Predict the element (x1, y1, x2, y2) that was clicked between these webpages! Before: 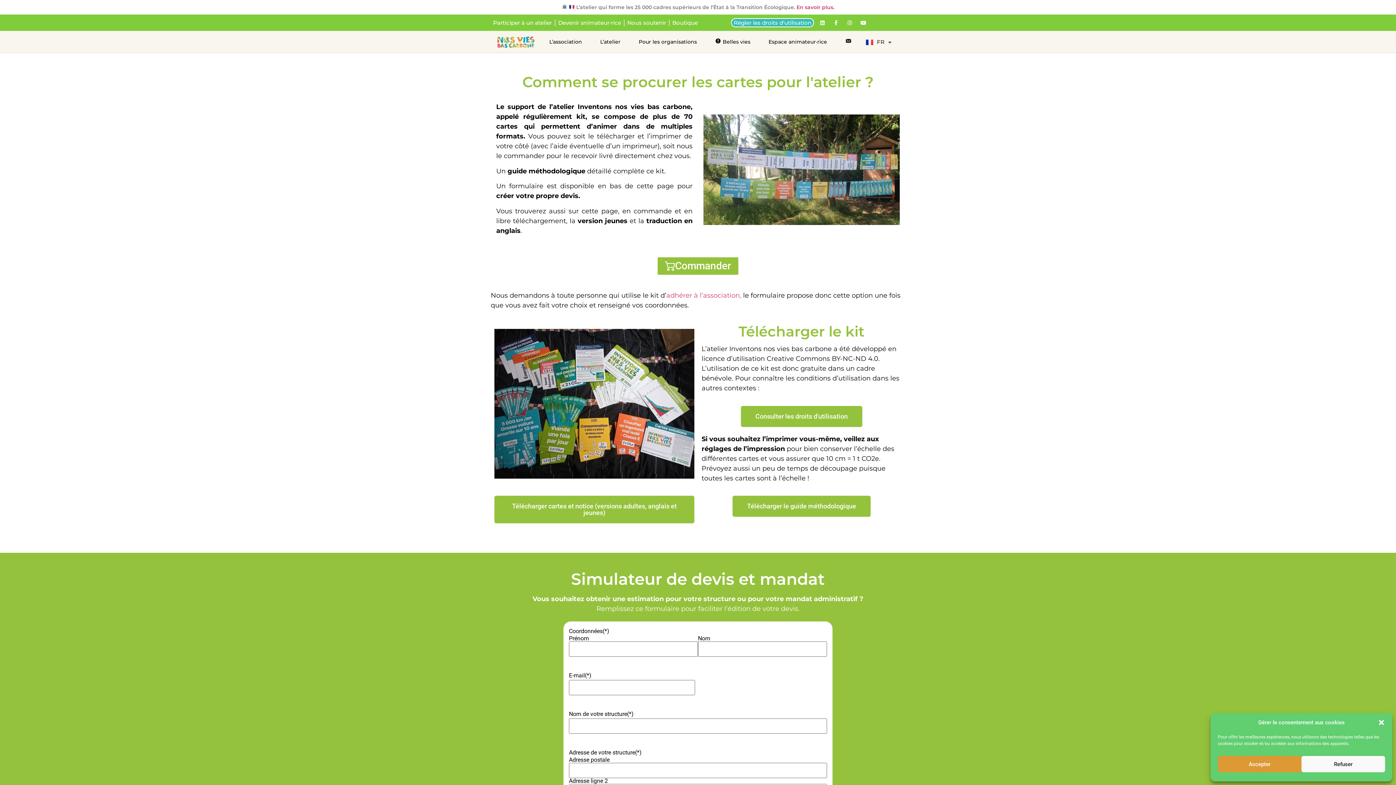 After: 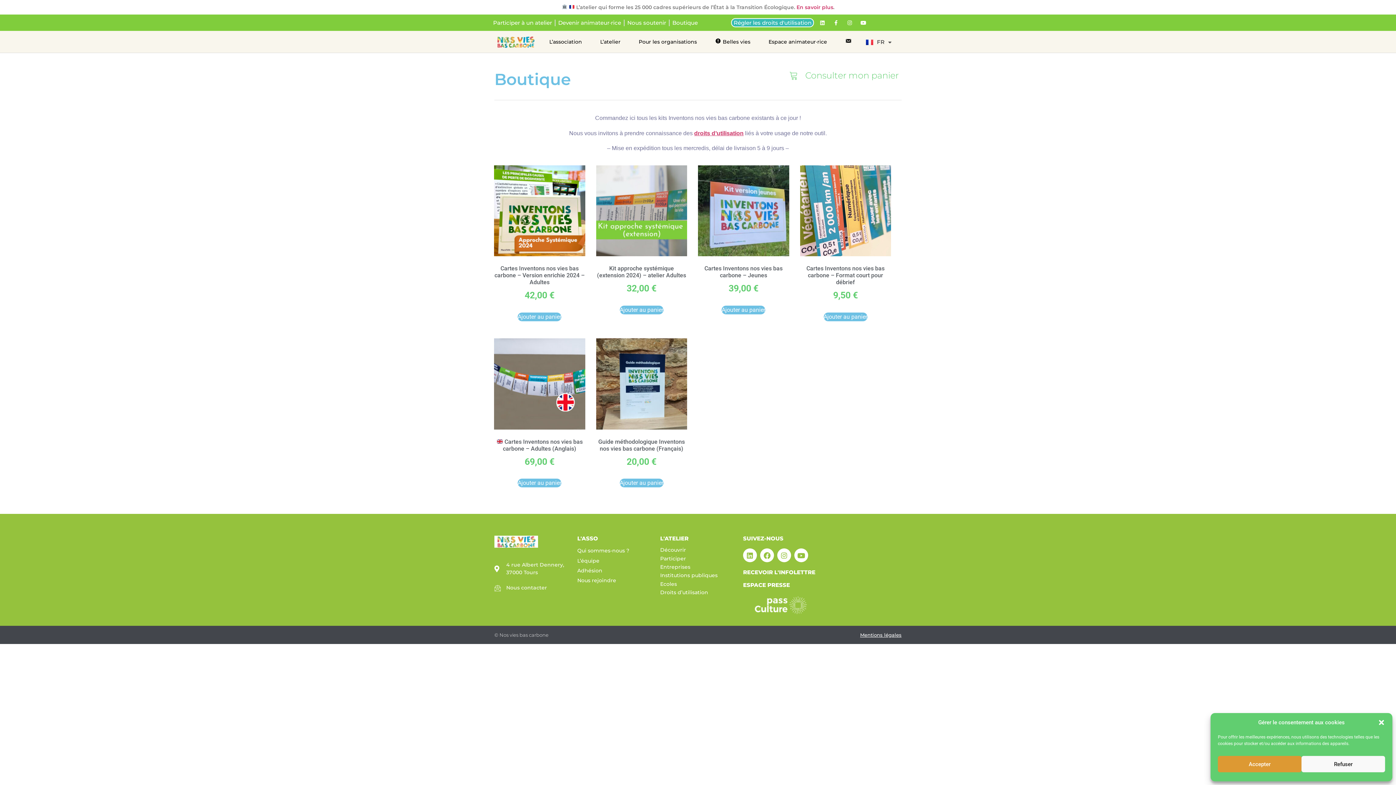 Action: label: Boutique bbox: (672, 18, 698, 26)